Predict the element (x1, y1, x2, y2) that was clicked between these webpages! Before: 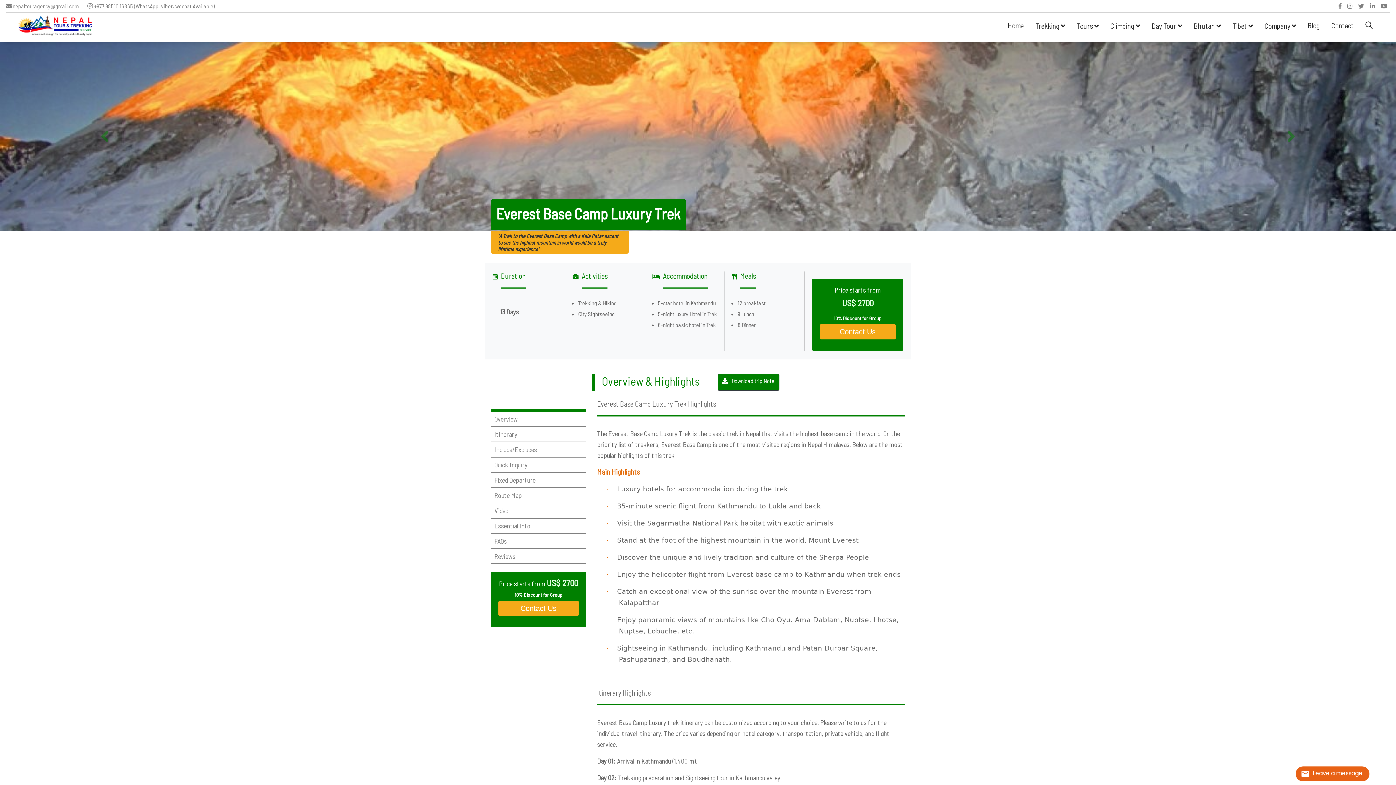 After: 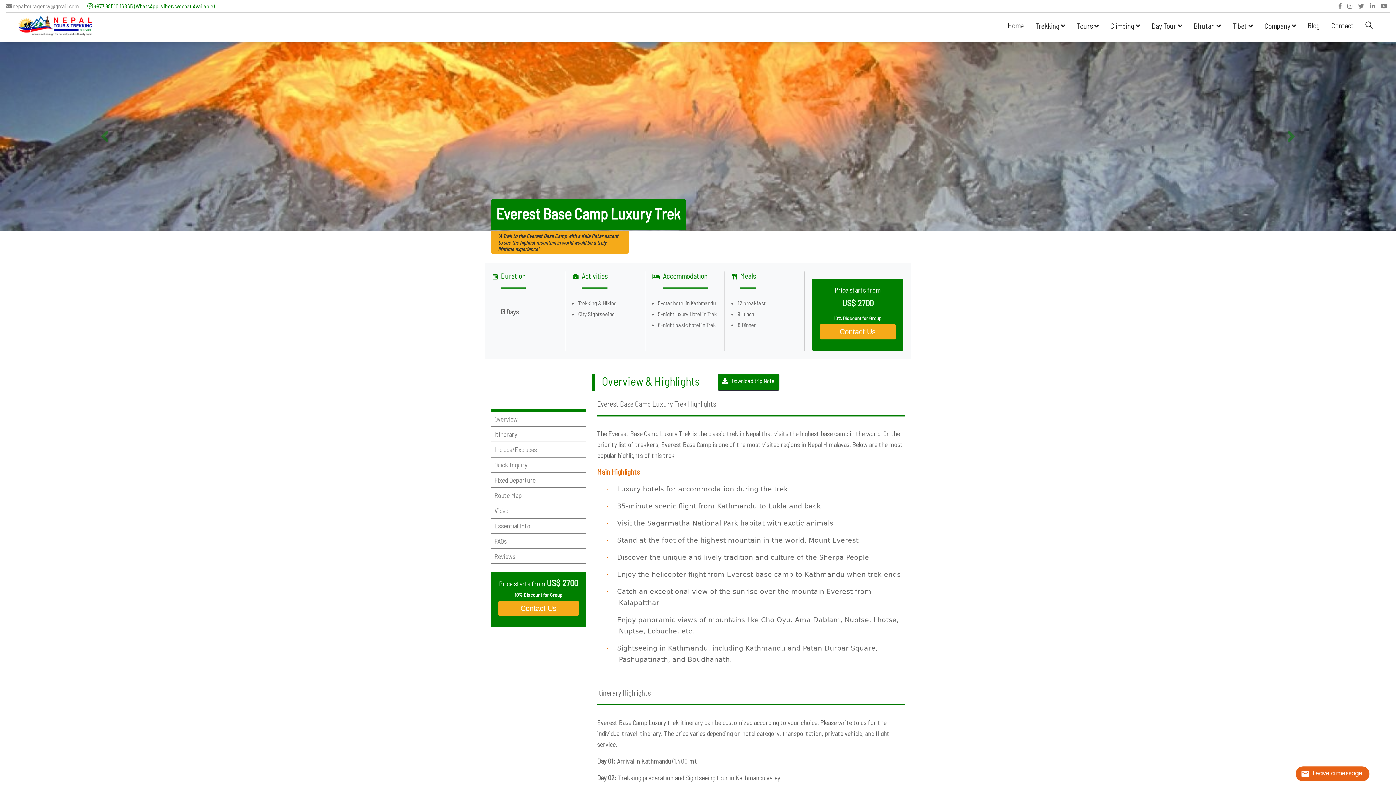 Action: bbox: (87, 2, 214, 9) label:  +977 98510 16865 (WhatsApp, viber, wechat Available)